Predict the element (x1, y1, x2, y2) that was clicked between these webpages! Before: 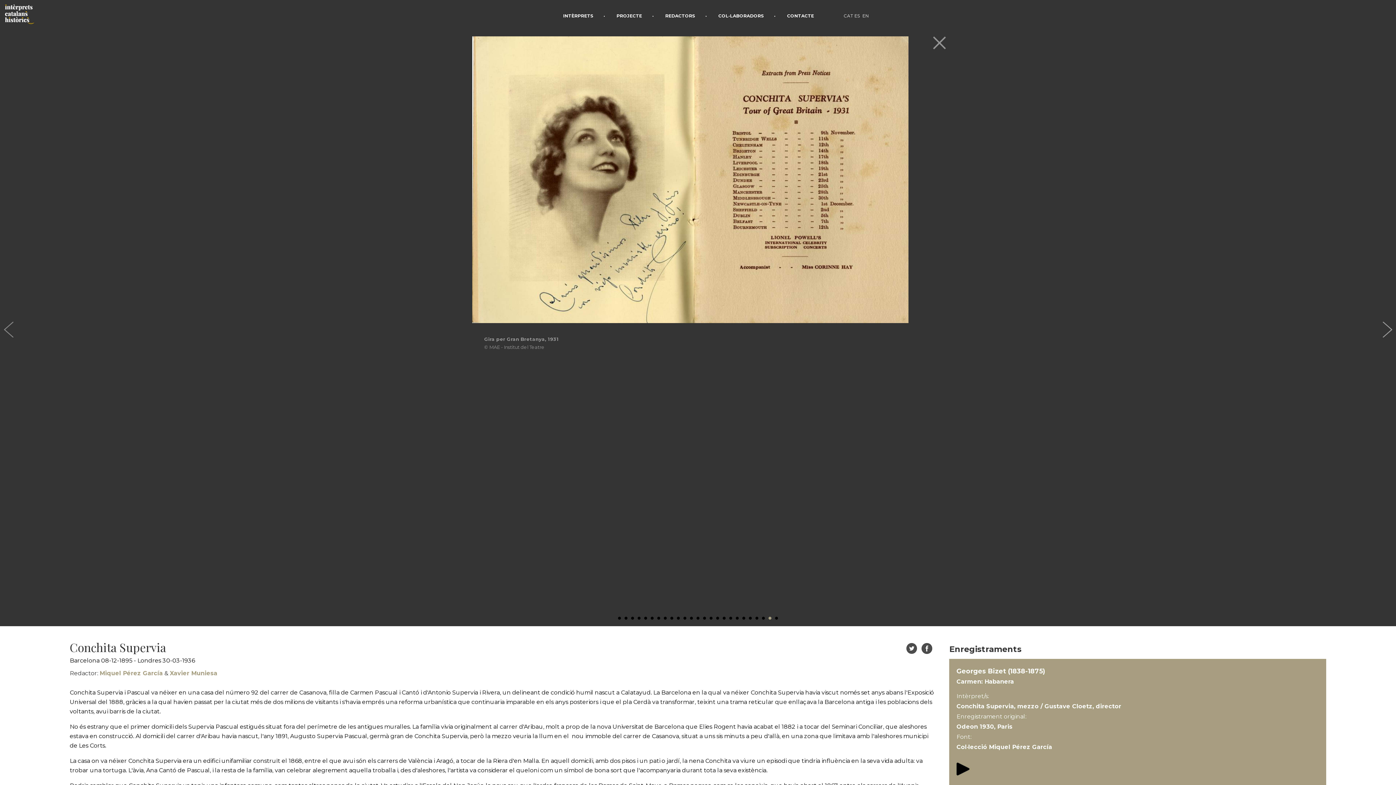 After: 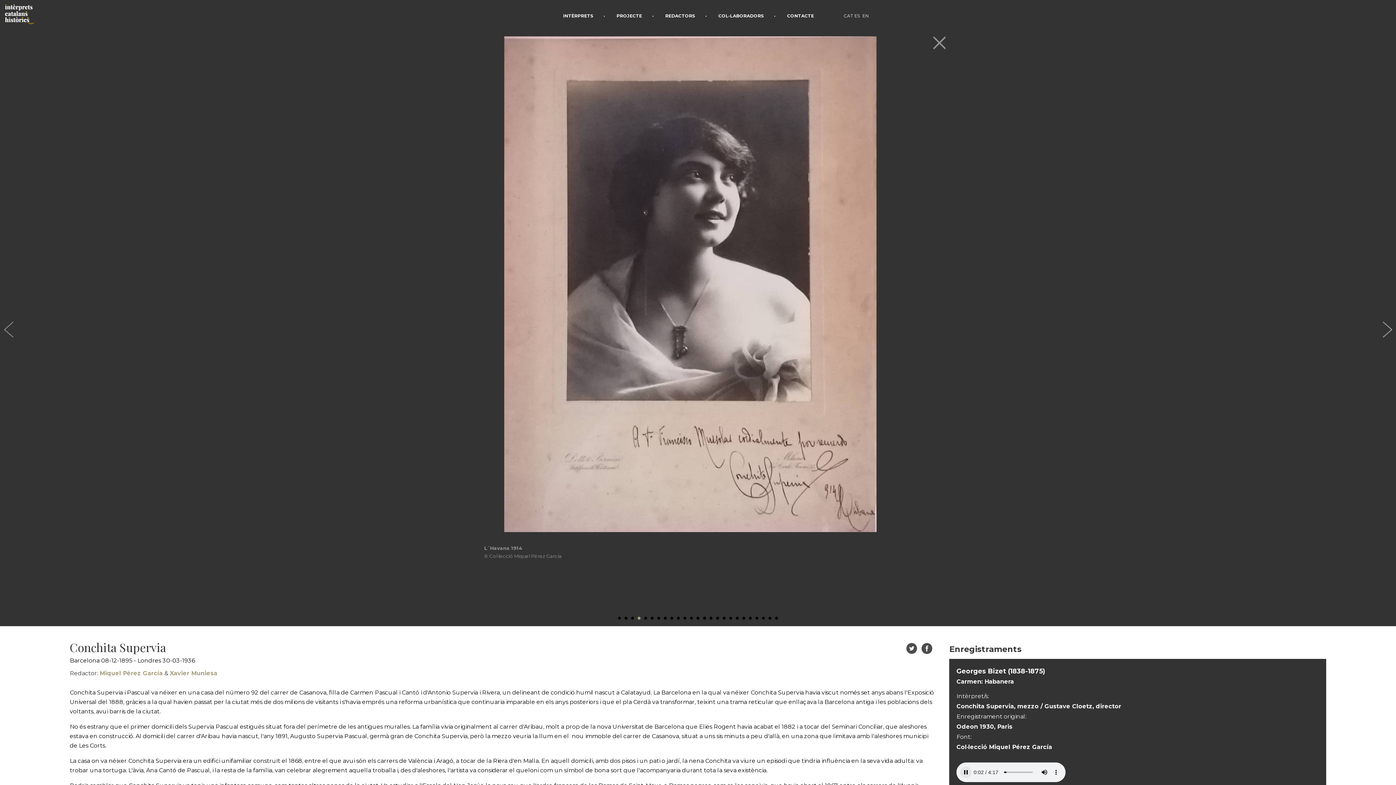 Action: bbox: (956, 770, 969, 777)